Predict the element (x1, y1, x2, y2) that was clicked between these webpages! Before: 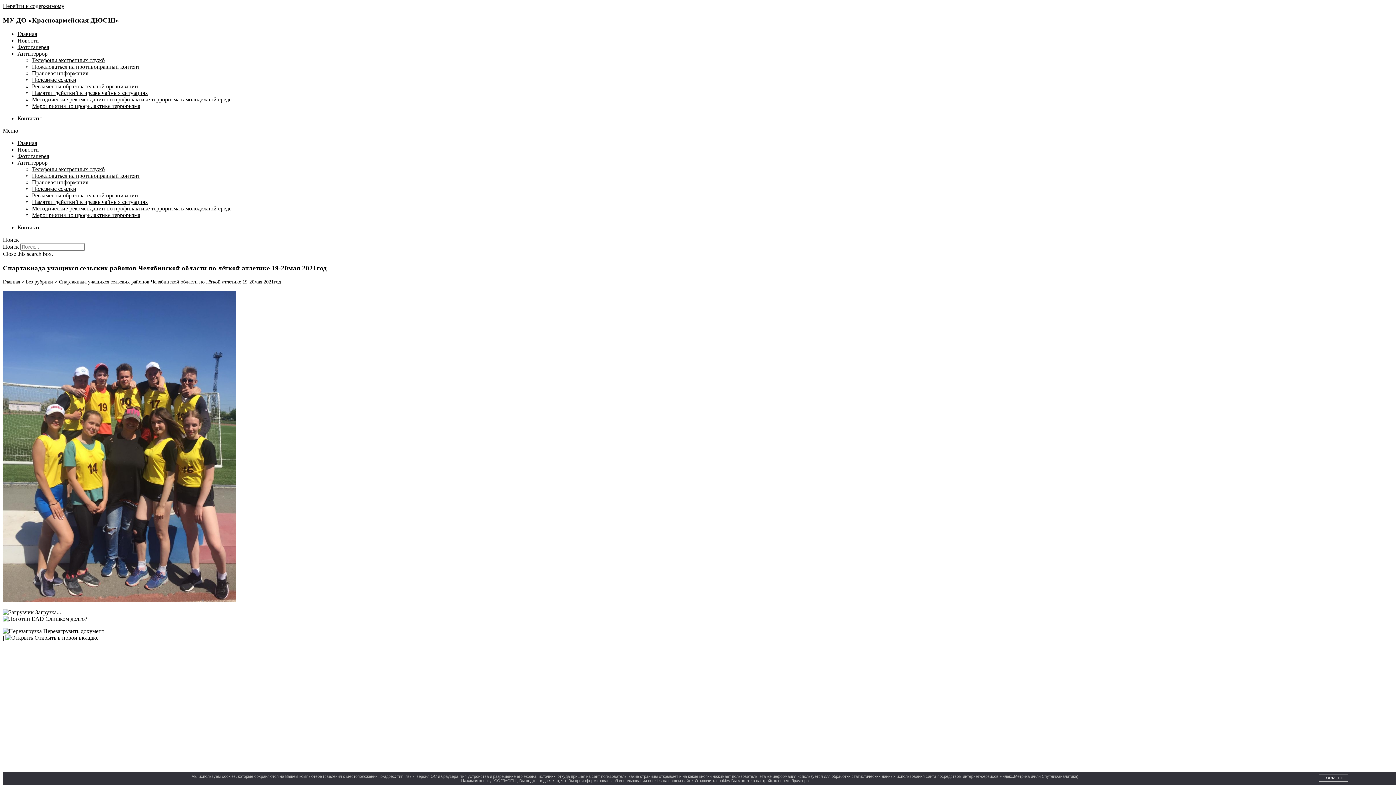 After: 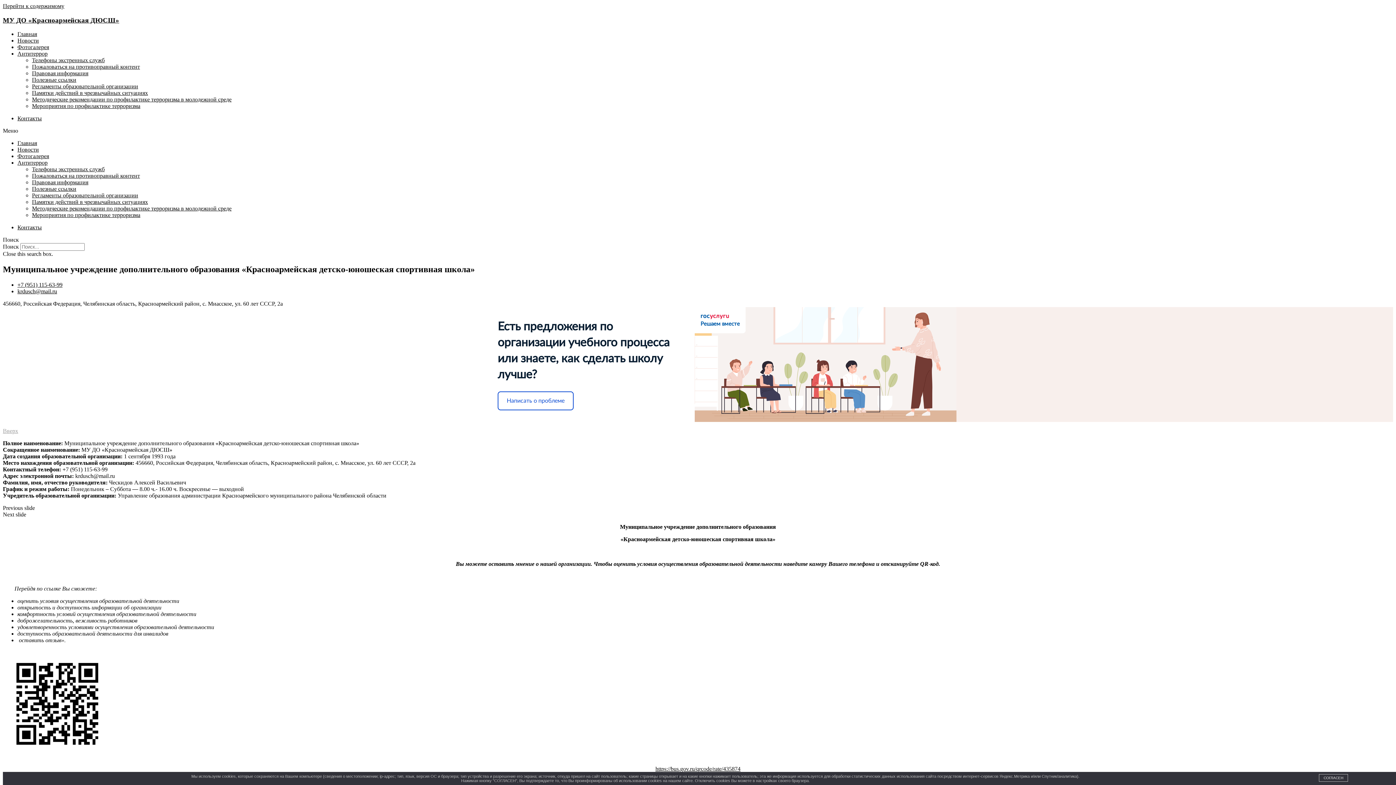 Action: bbox: (2, 16, 119, 23) label: МУ ДО «Красноармейская ДЮСШ»